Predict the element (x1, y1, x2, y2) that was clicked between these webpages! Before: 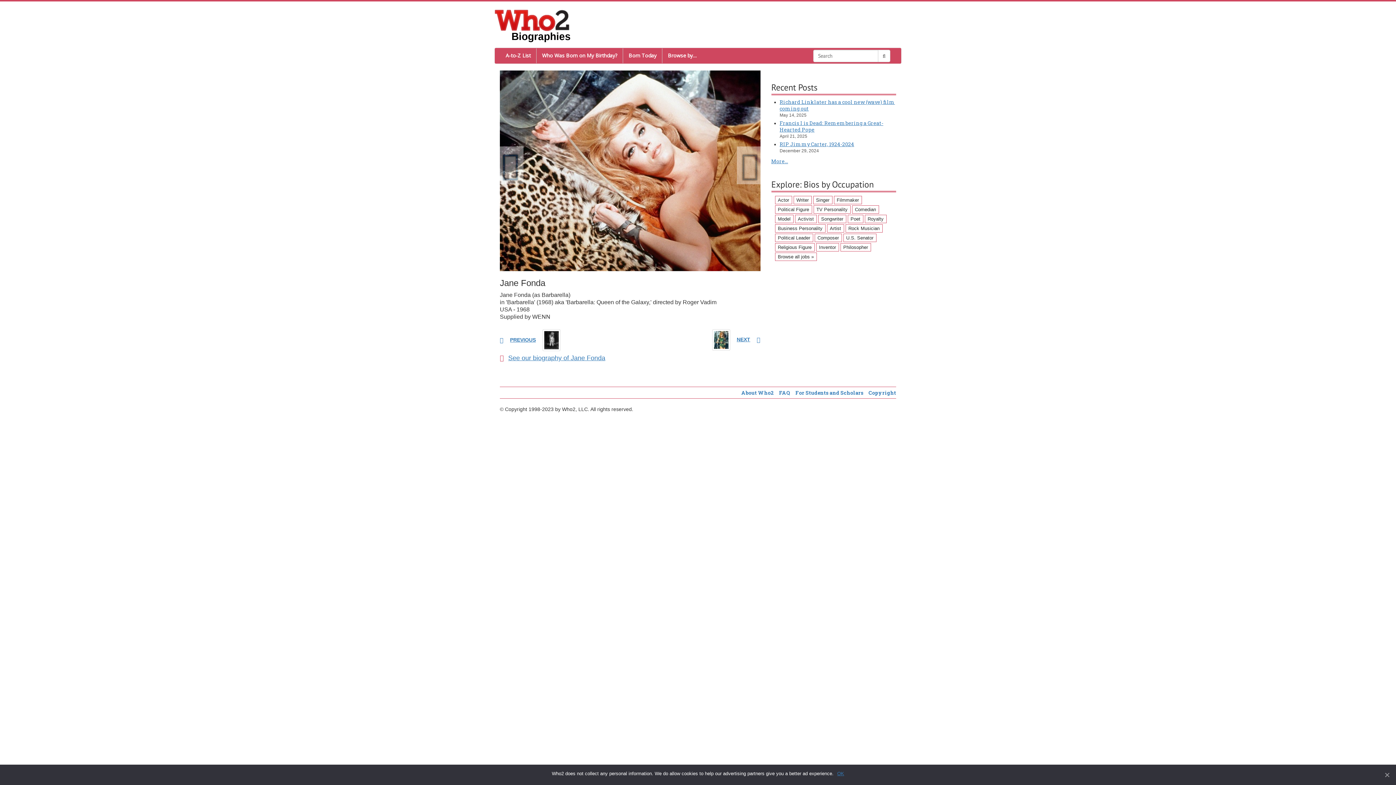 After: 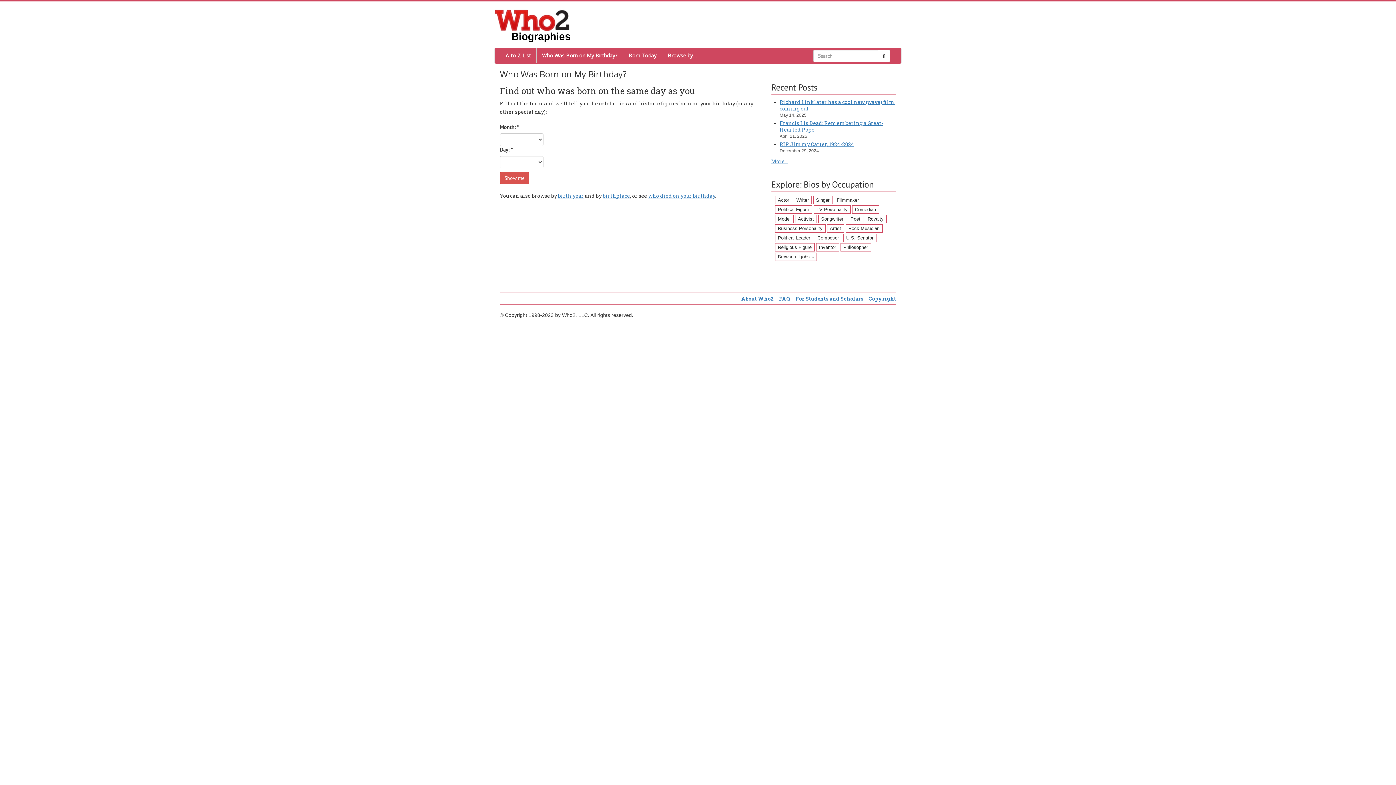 Action: bbox: (536, 48, 622, 63) label: Who Was Born on My Birthday?